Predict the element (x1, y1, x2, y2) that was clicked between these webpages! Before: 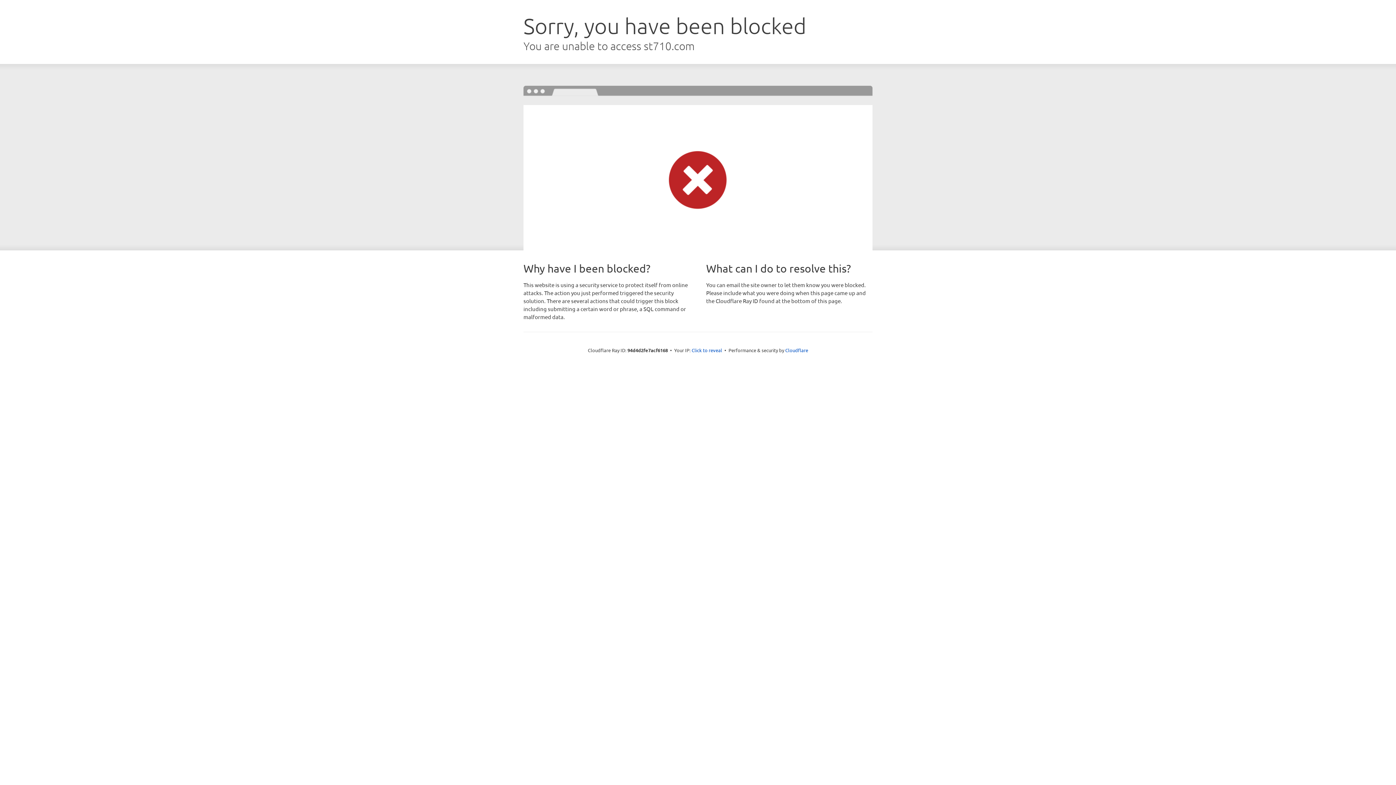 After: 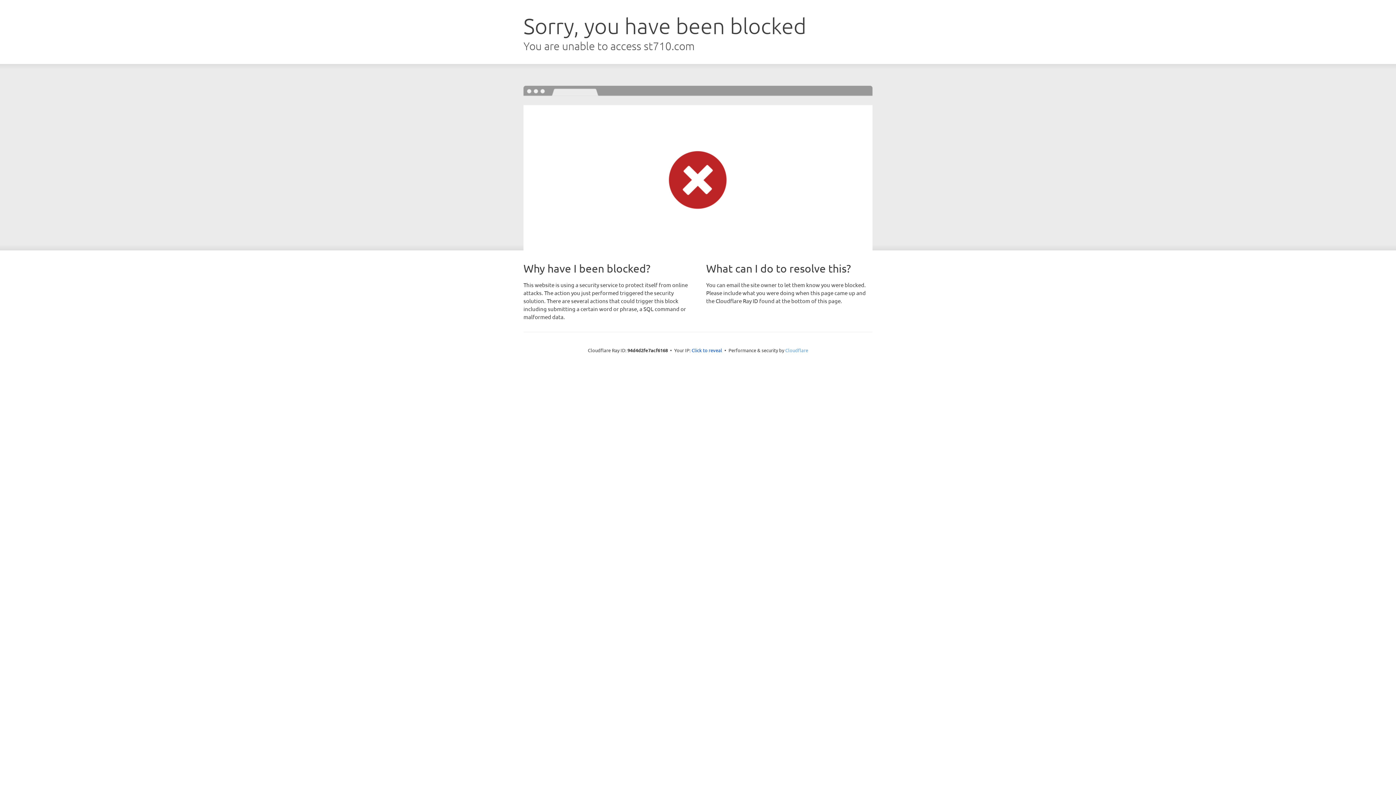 Action: label: Cloudflare bbox: (785, 347, 808, 353)